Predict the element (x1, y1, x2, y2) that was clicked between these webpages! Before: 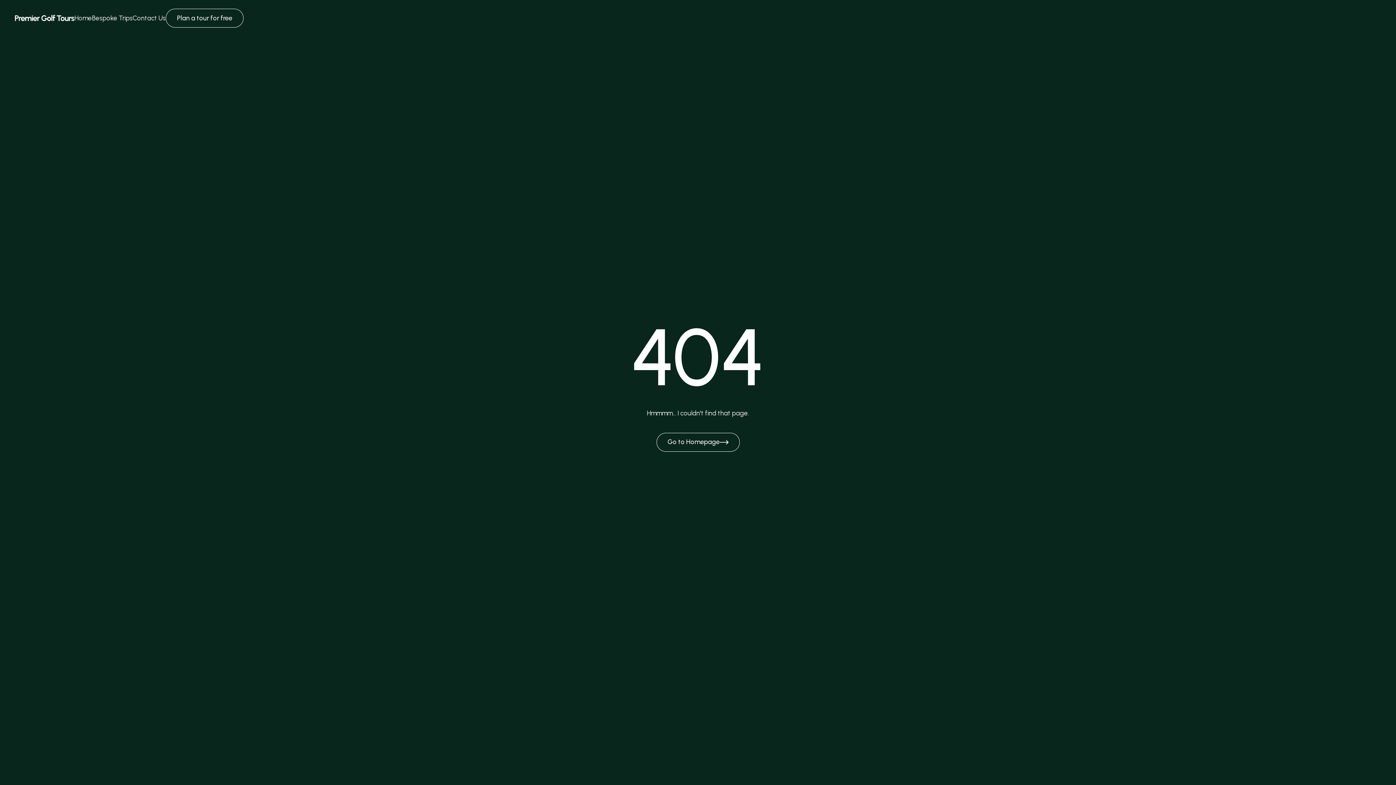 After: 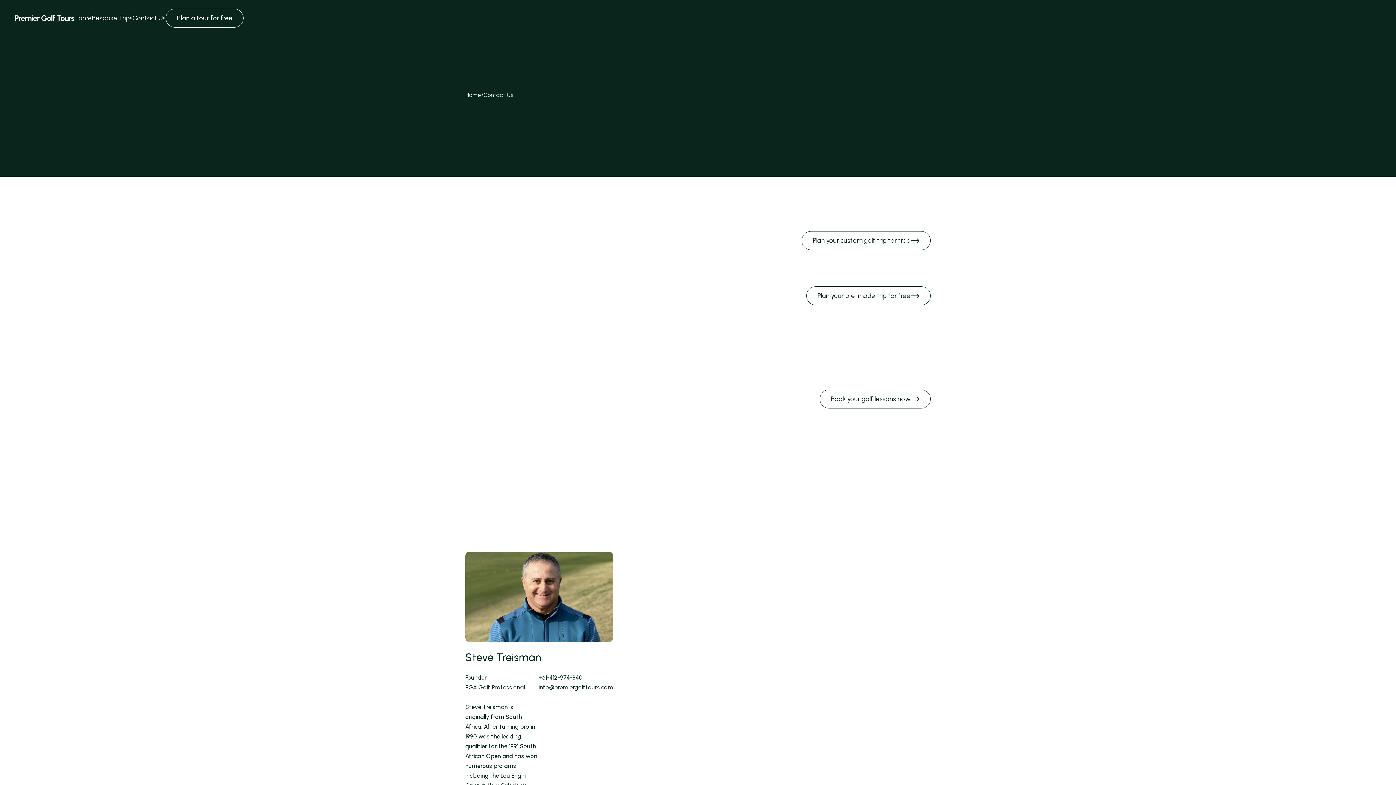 Action: label: Contact Us bbox: (132, 13, 165, 23)